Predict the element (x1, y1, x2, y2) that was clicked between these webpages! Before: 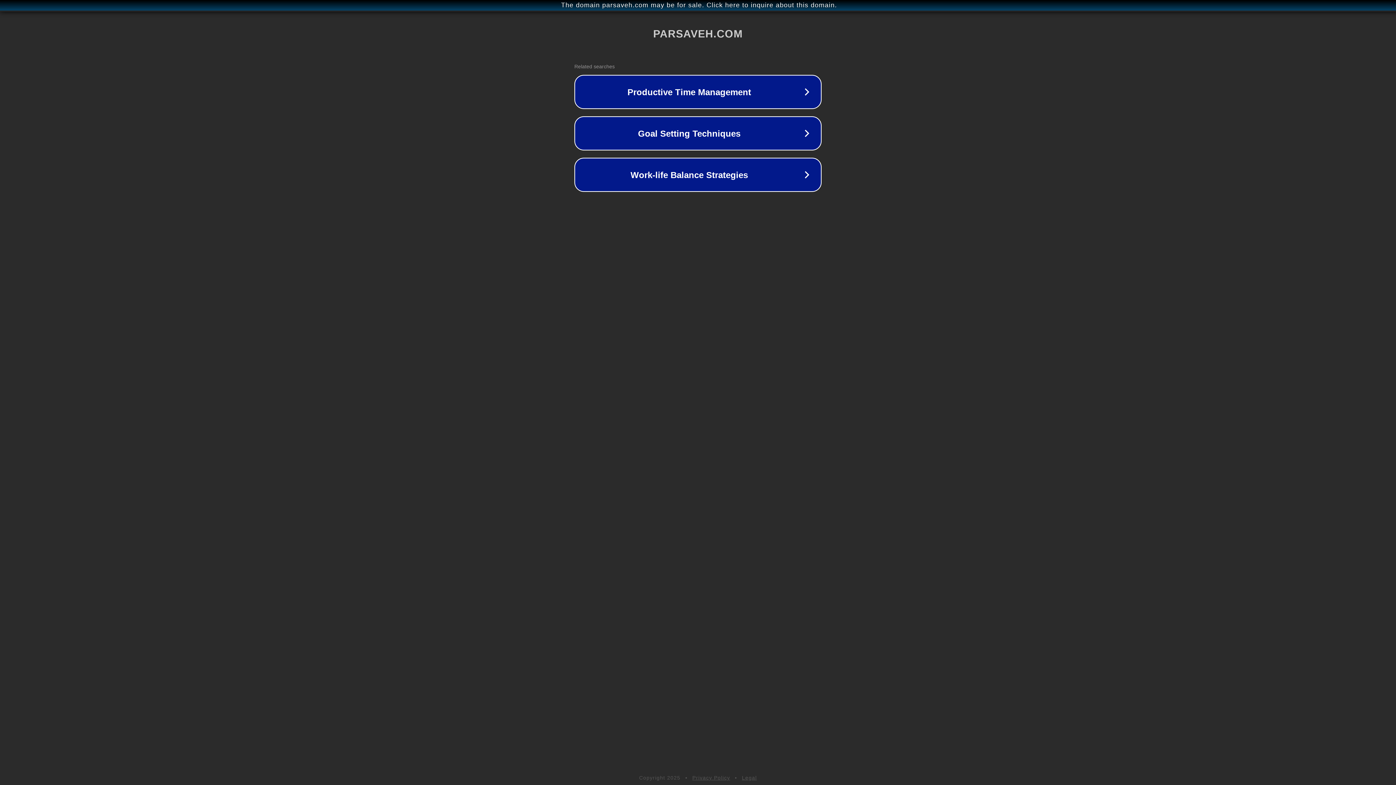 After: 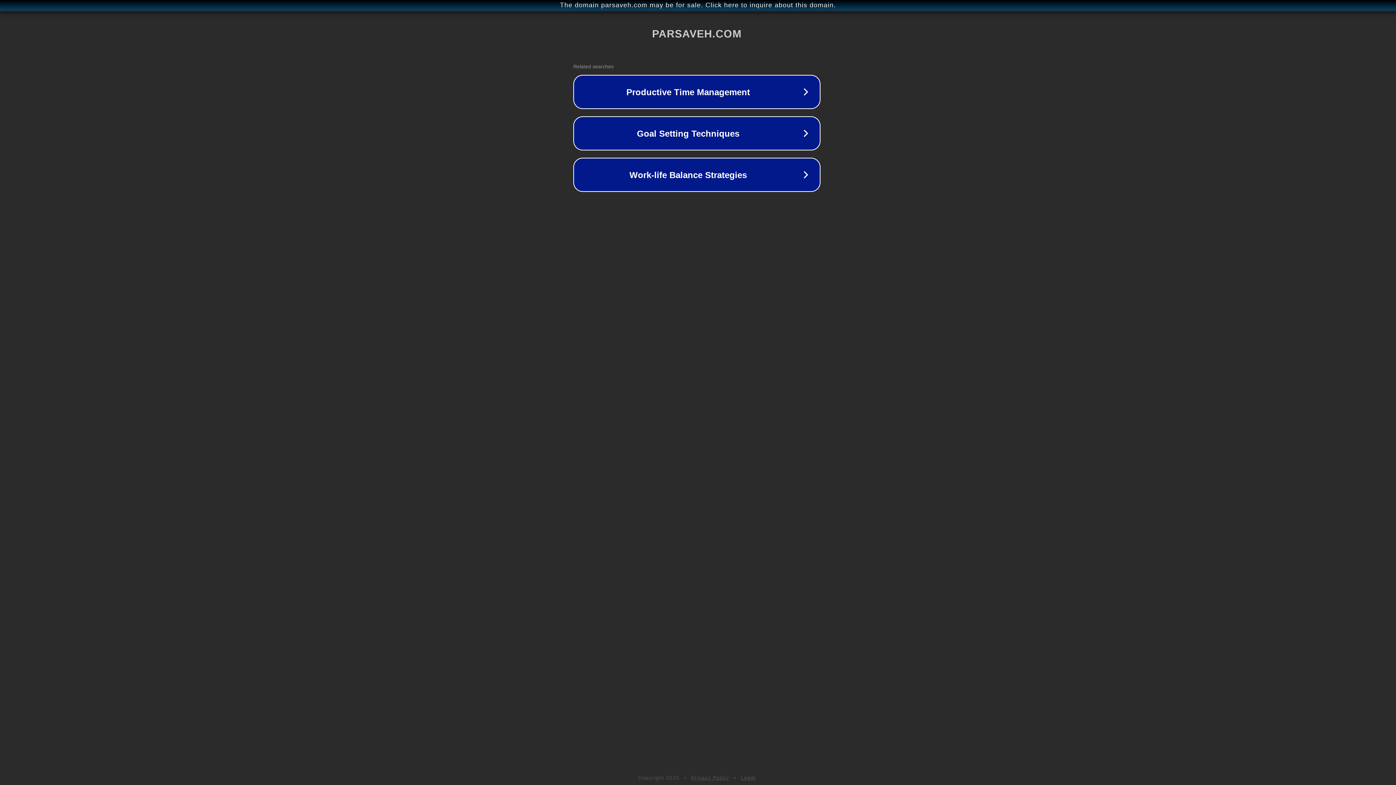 Action: label: The domain parsaveh.com may be for sale. Click here to inquire about this domain. bbox: (1, 1, 1397, 9)